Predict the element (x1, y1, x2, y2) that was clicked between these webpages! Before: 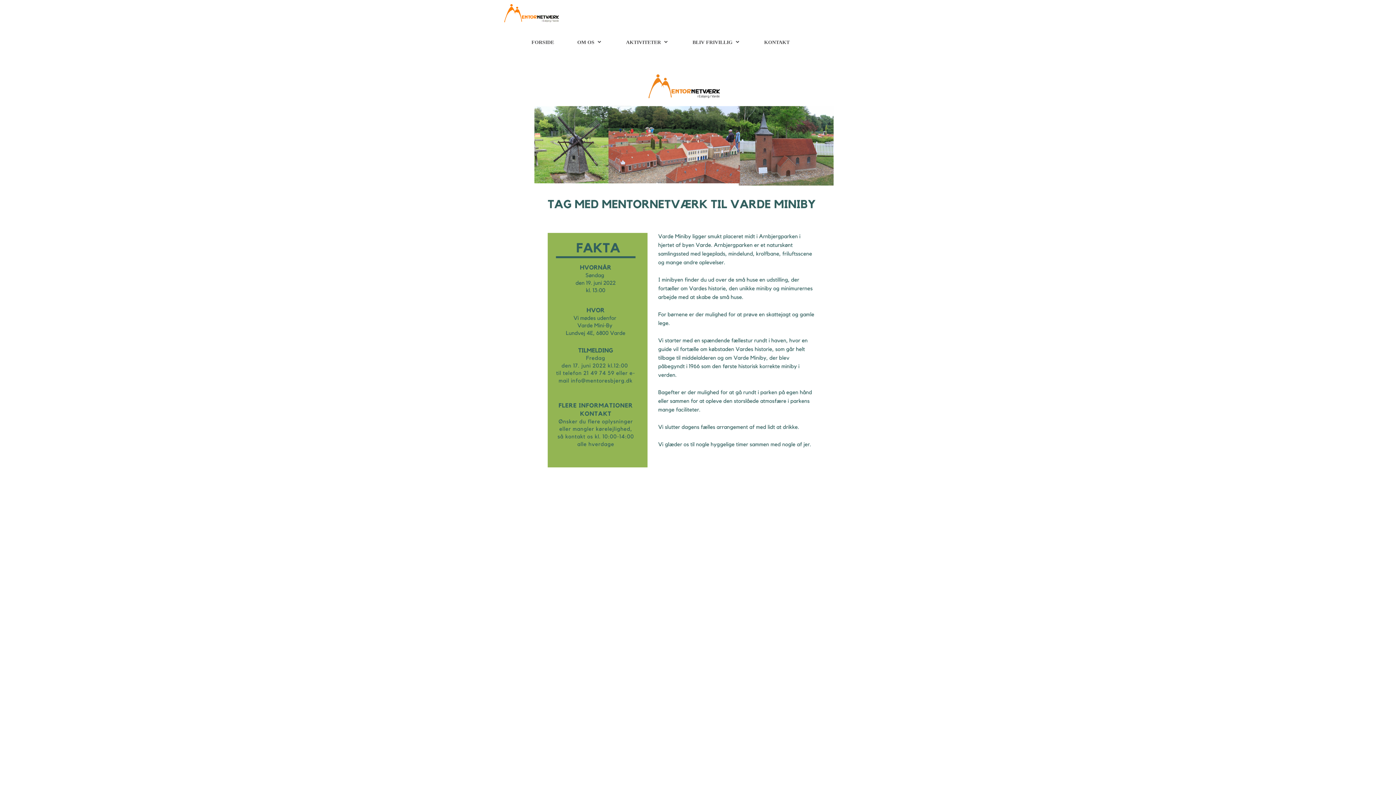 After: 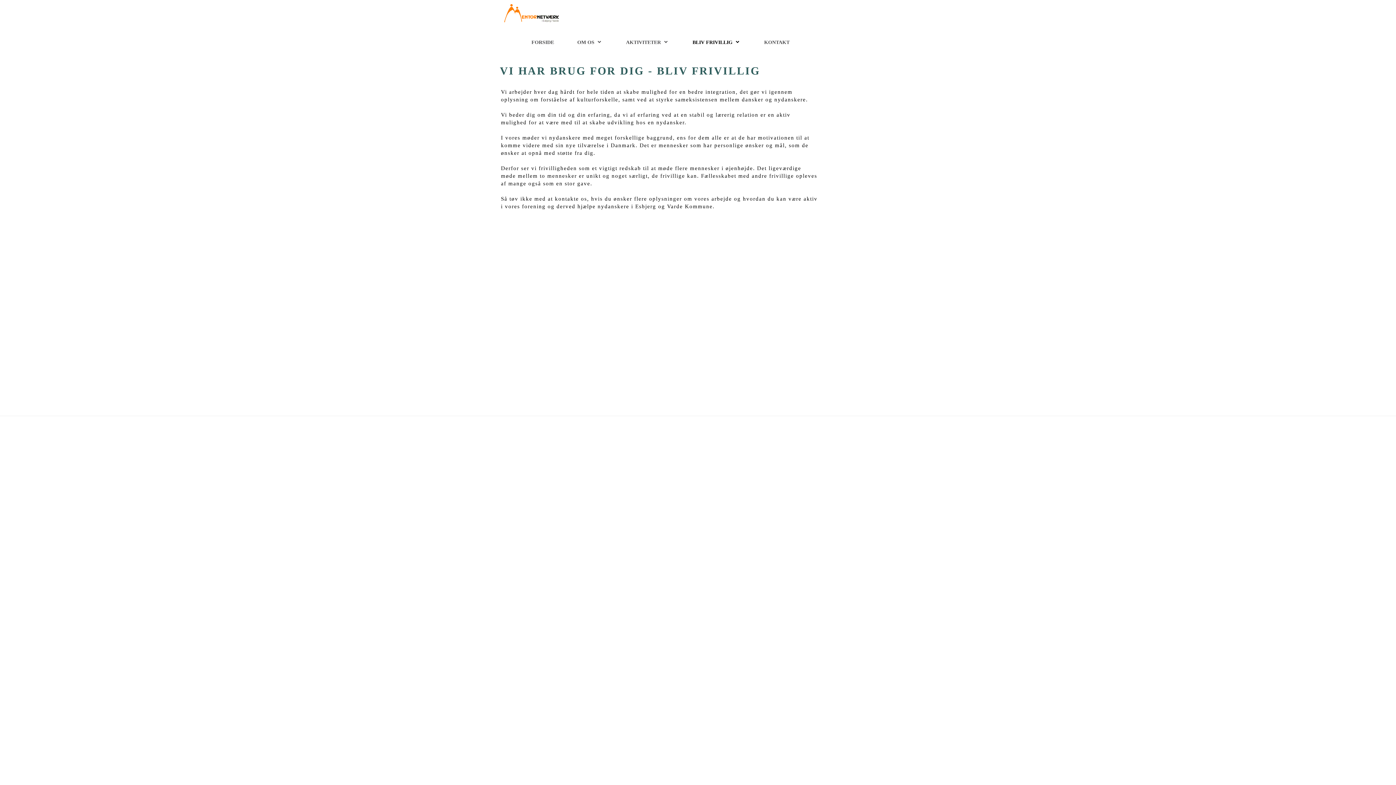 Action: bbox: (681, 35, 752, 49) label: BLIV FRIVILLIG